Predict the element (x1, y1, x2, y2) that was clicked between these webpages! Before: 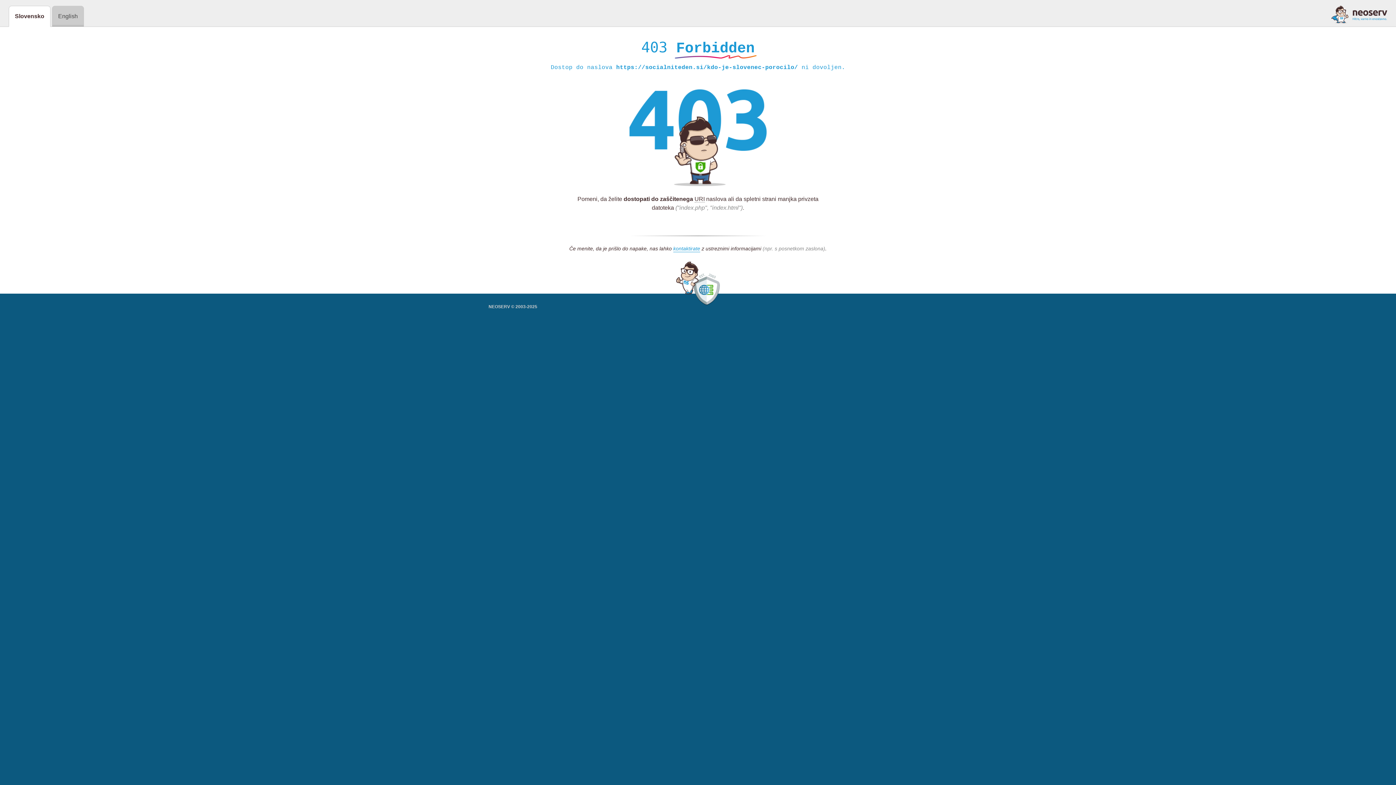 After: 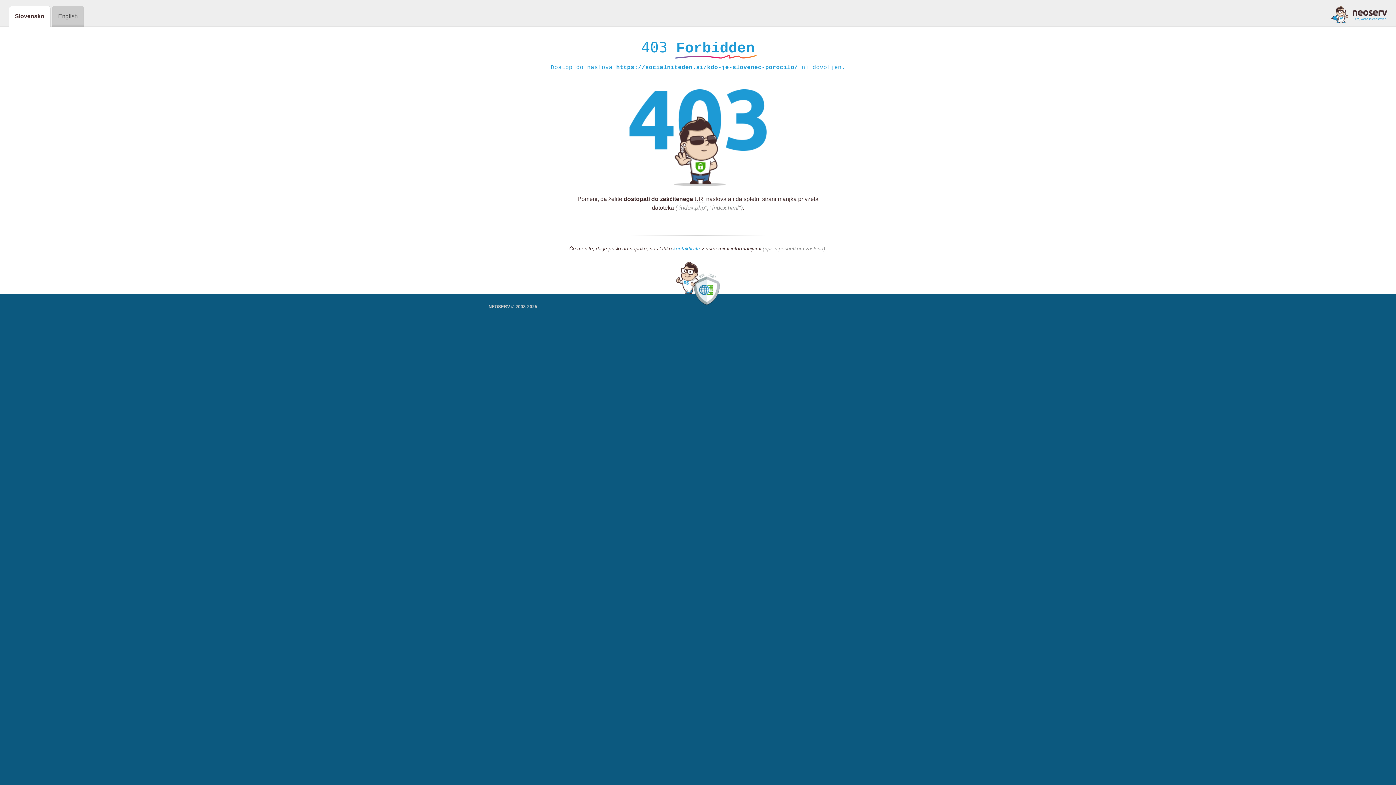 Action: bbox: (673, 245, 700, 252) label: kontaktirate